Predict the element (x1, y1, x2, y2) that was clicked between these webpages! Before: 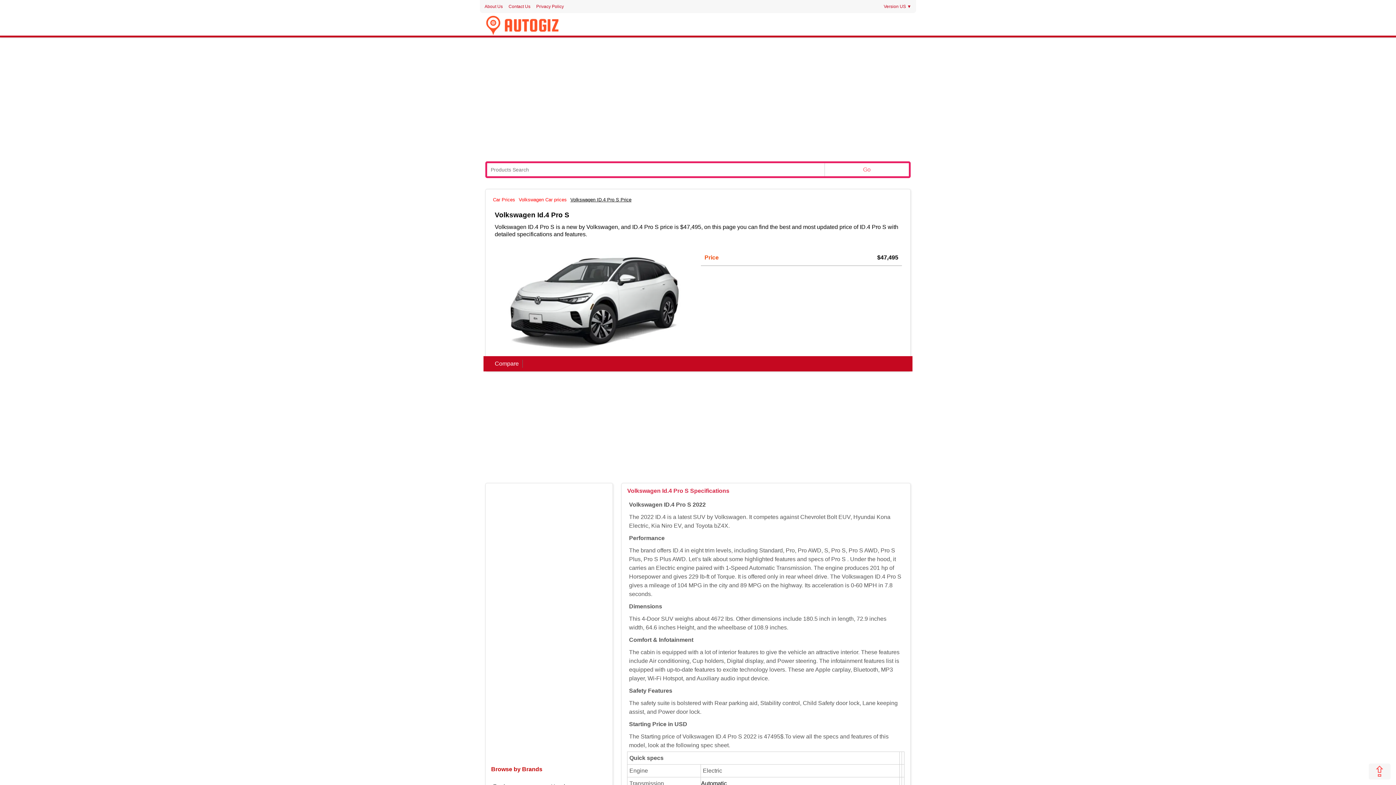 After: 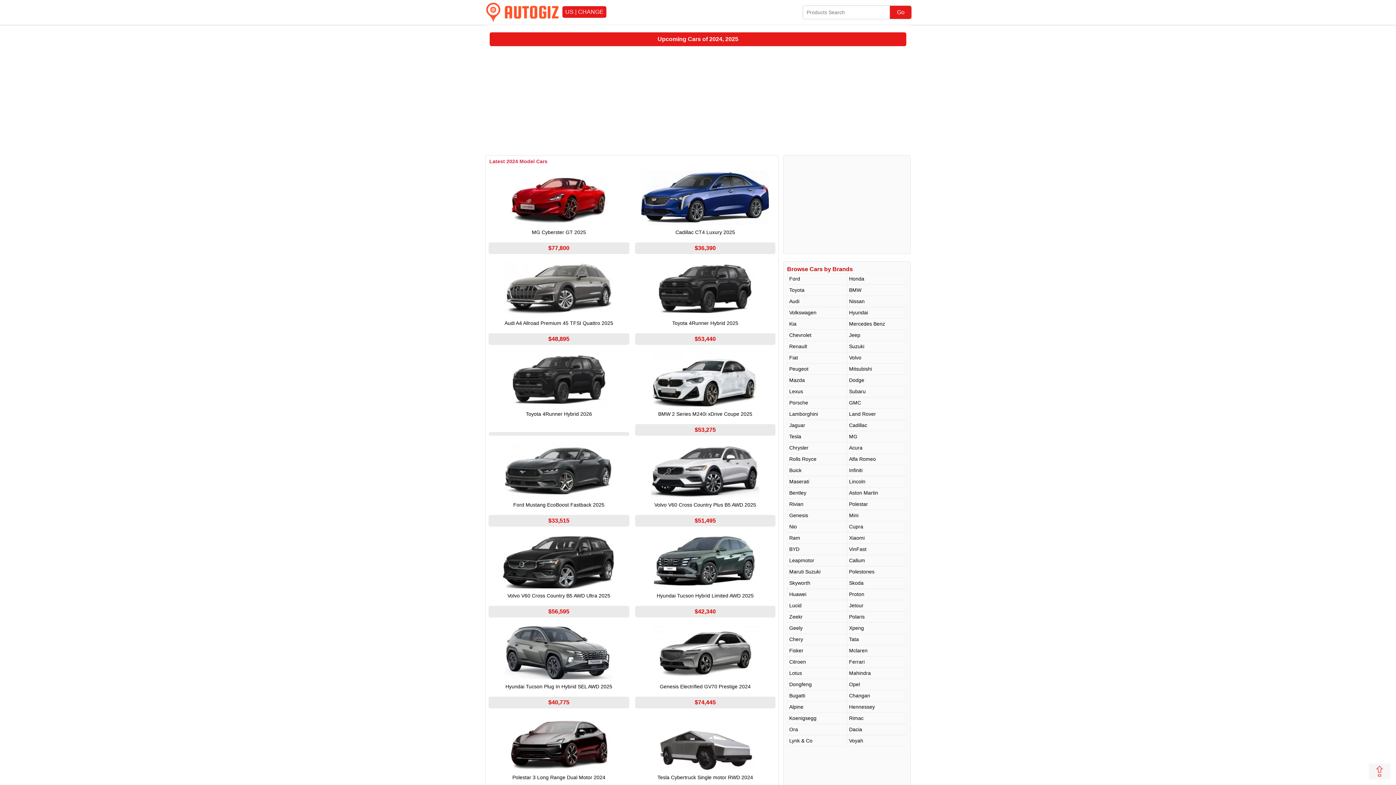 Action: bbox: (493, 197, 515, 202) label: Car Prices